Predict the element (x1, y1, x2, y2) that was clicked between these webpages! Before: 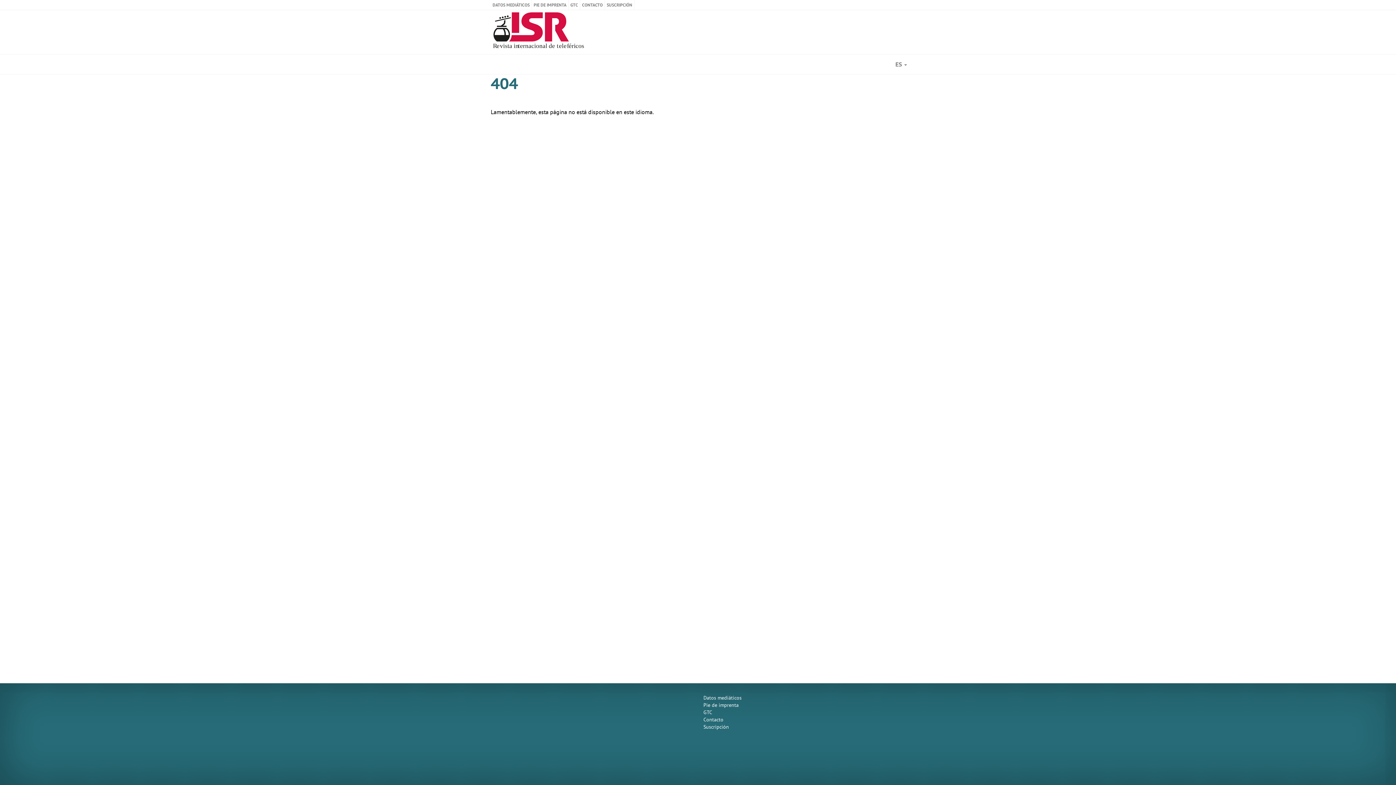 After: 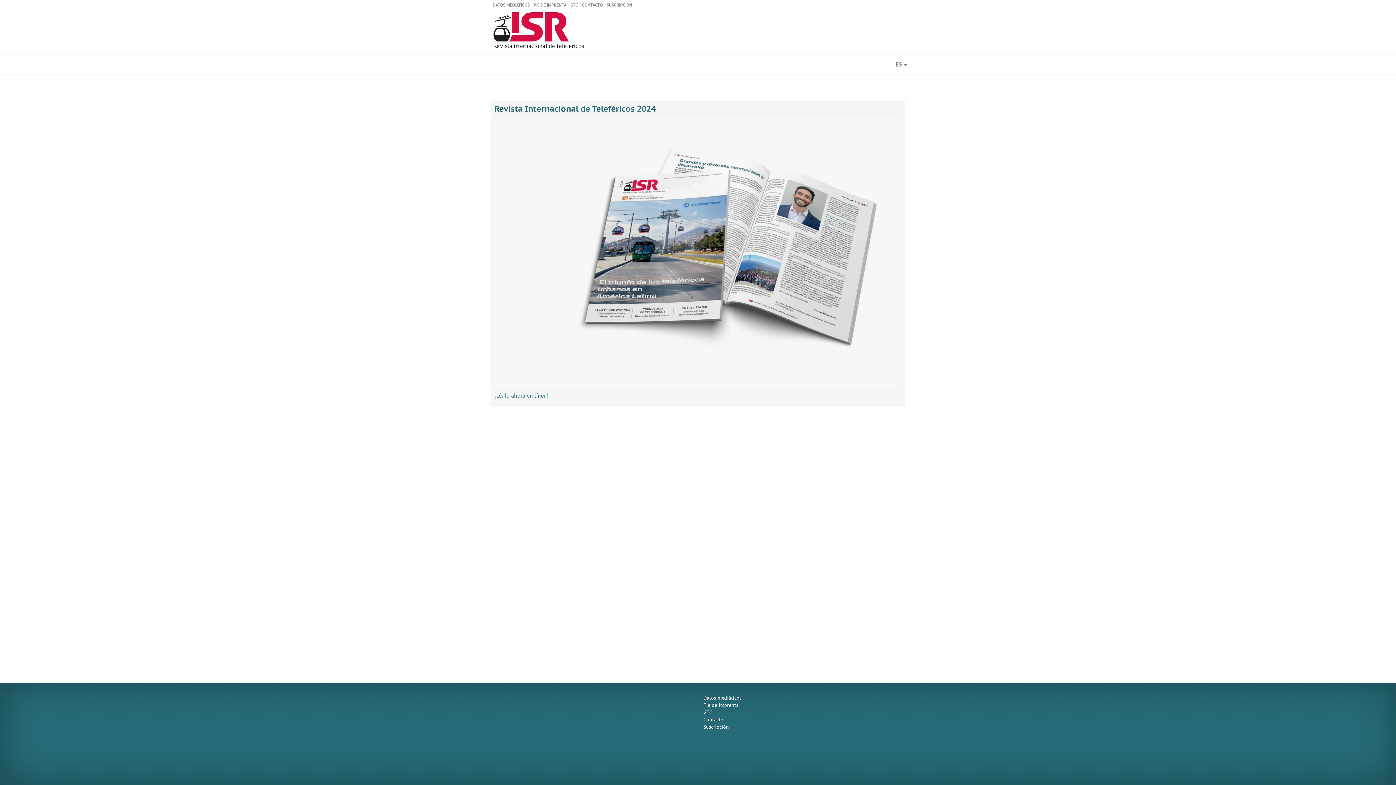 Action: label: isr.at bbox: (490, 12, 587, 52)